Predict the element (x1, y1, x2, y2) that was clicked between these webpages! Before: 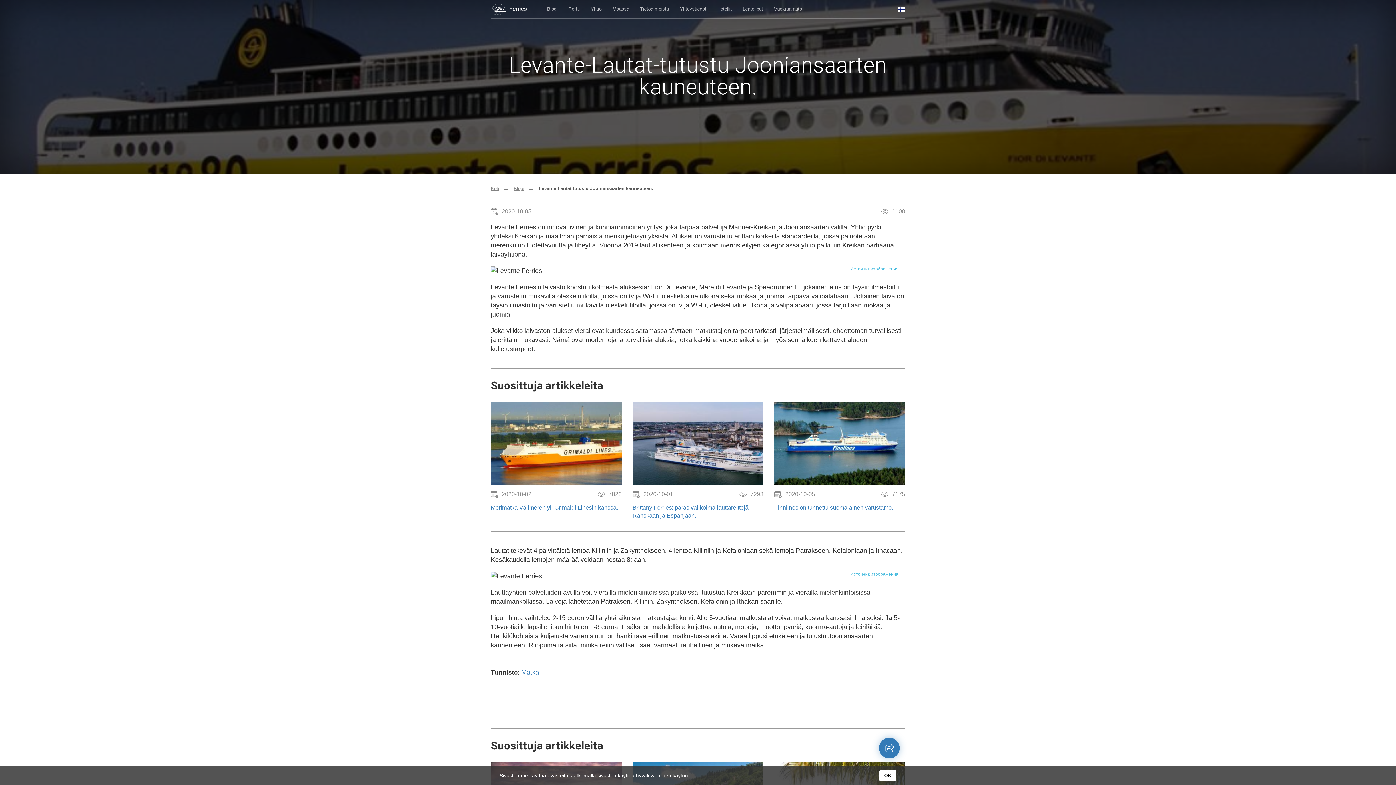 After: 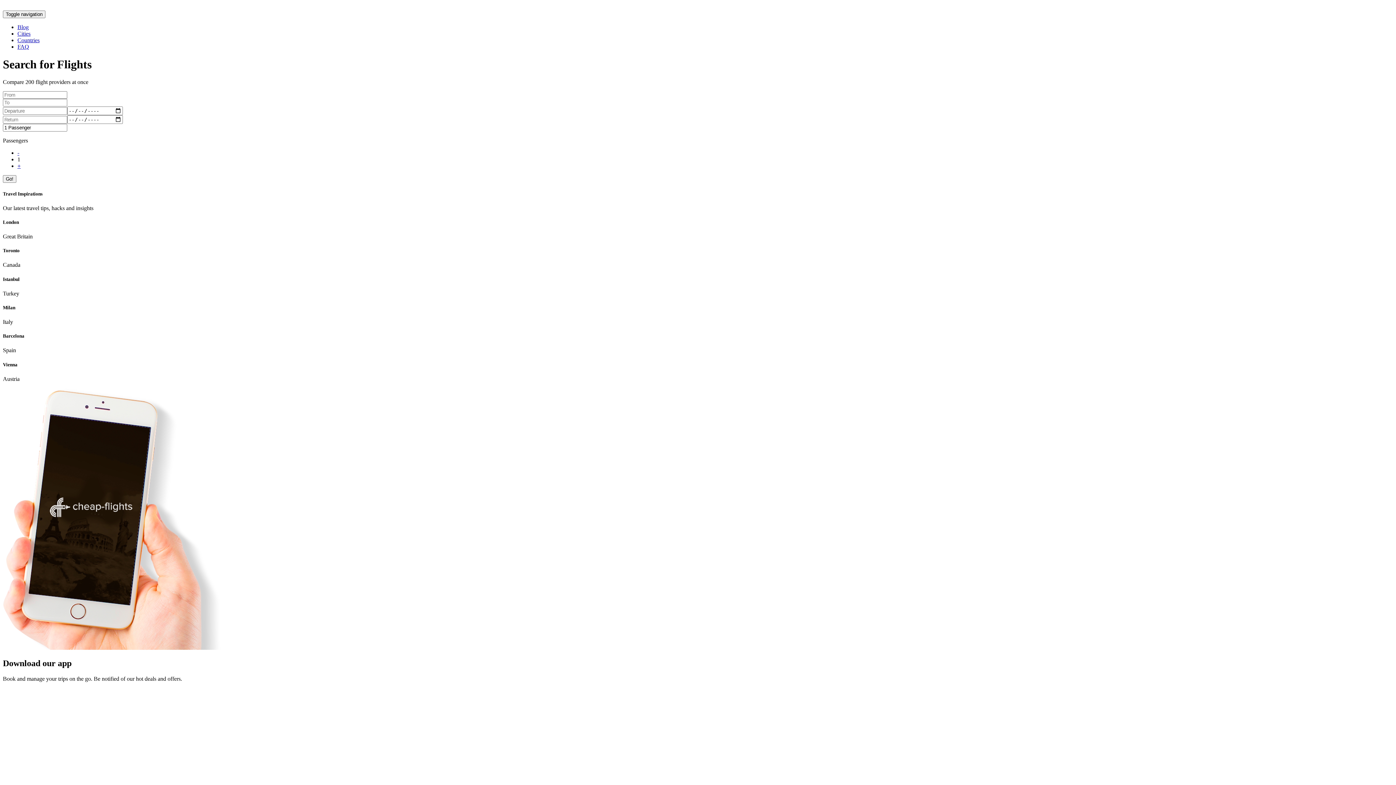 Action: bbox: (742, 0, 763, 18) label: Lentoliput